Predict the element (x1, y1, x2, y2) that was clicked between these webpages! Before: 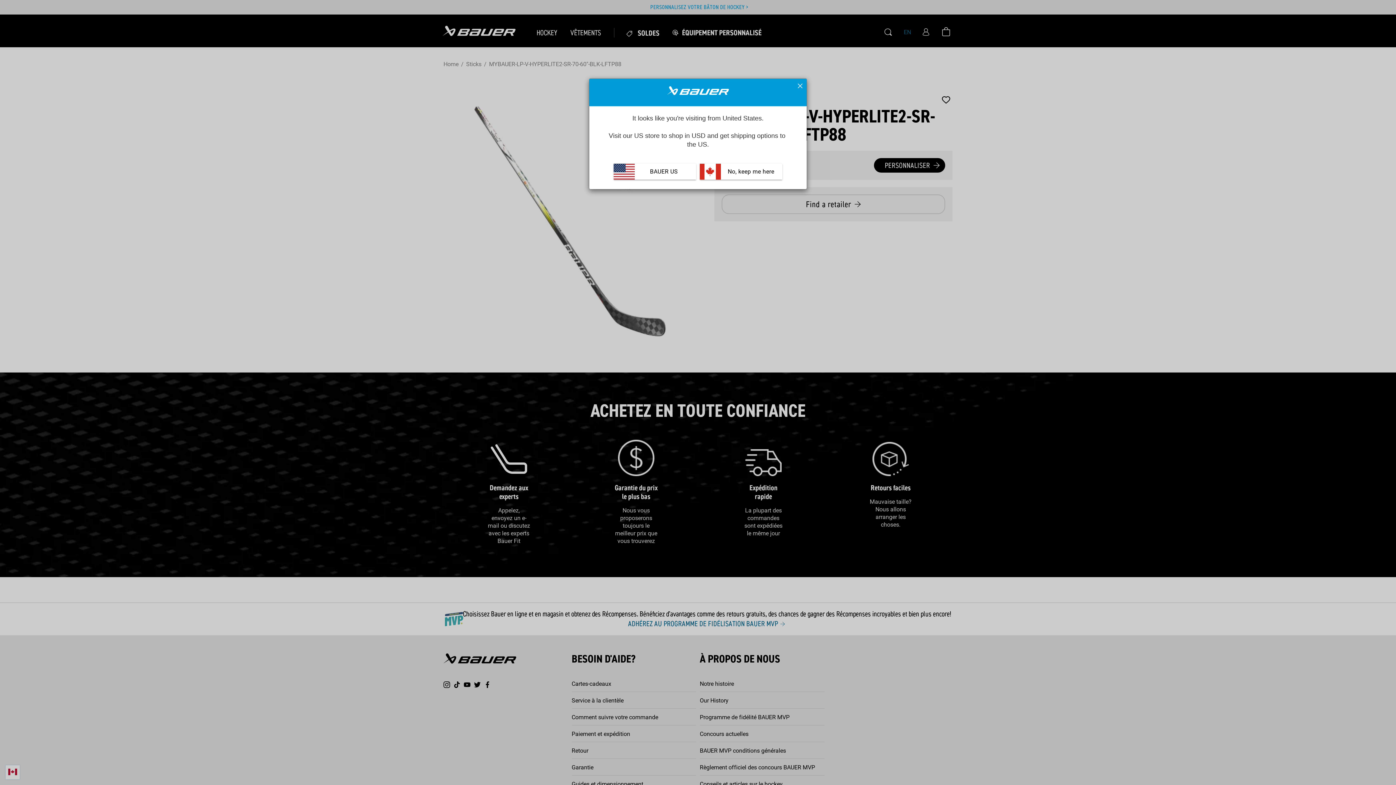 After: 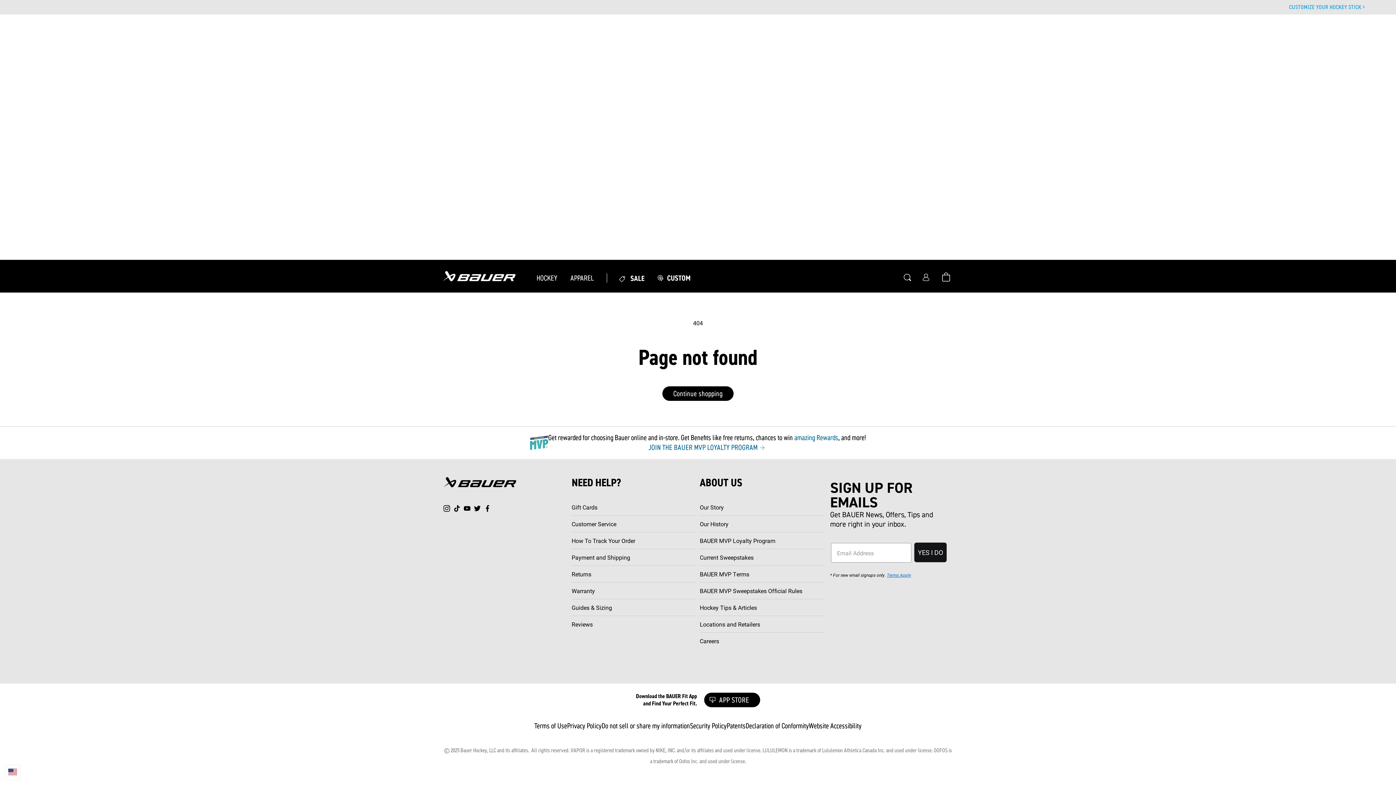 Action: bbox: (613, 163, 696, 179) label: BAUER US